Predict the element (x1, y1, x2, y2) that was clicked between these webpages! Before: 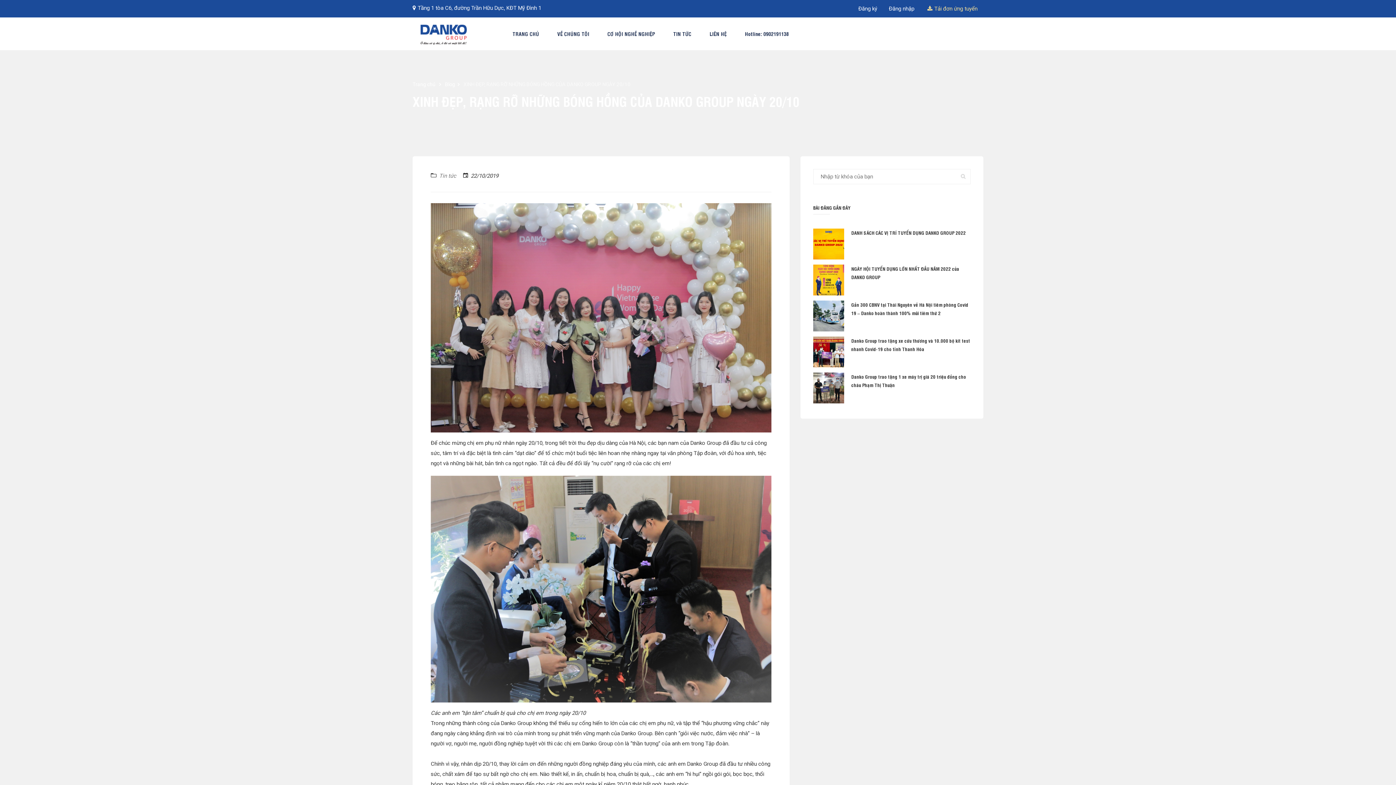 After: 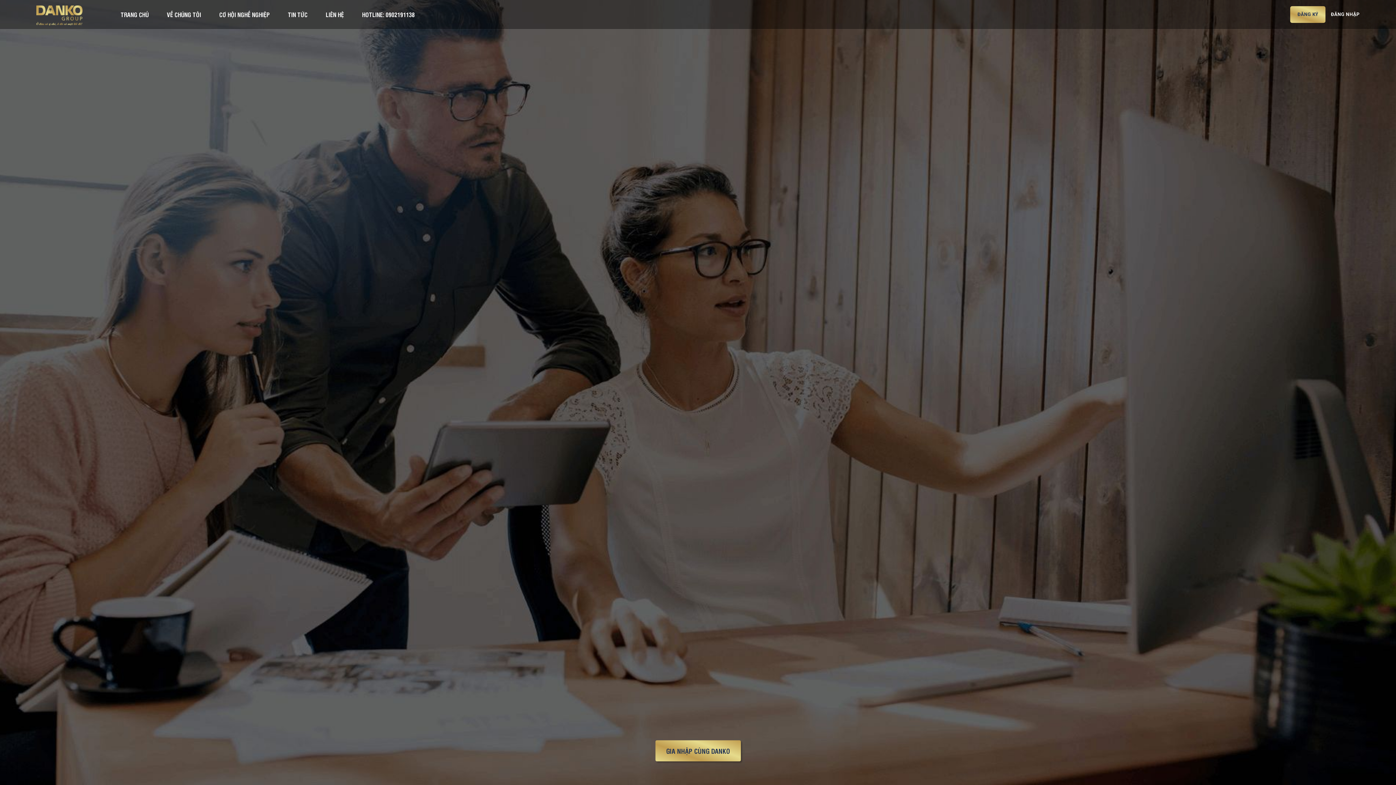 Action: bbox: (503, 17, 548, 50) label: TRANG CHỦ